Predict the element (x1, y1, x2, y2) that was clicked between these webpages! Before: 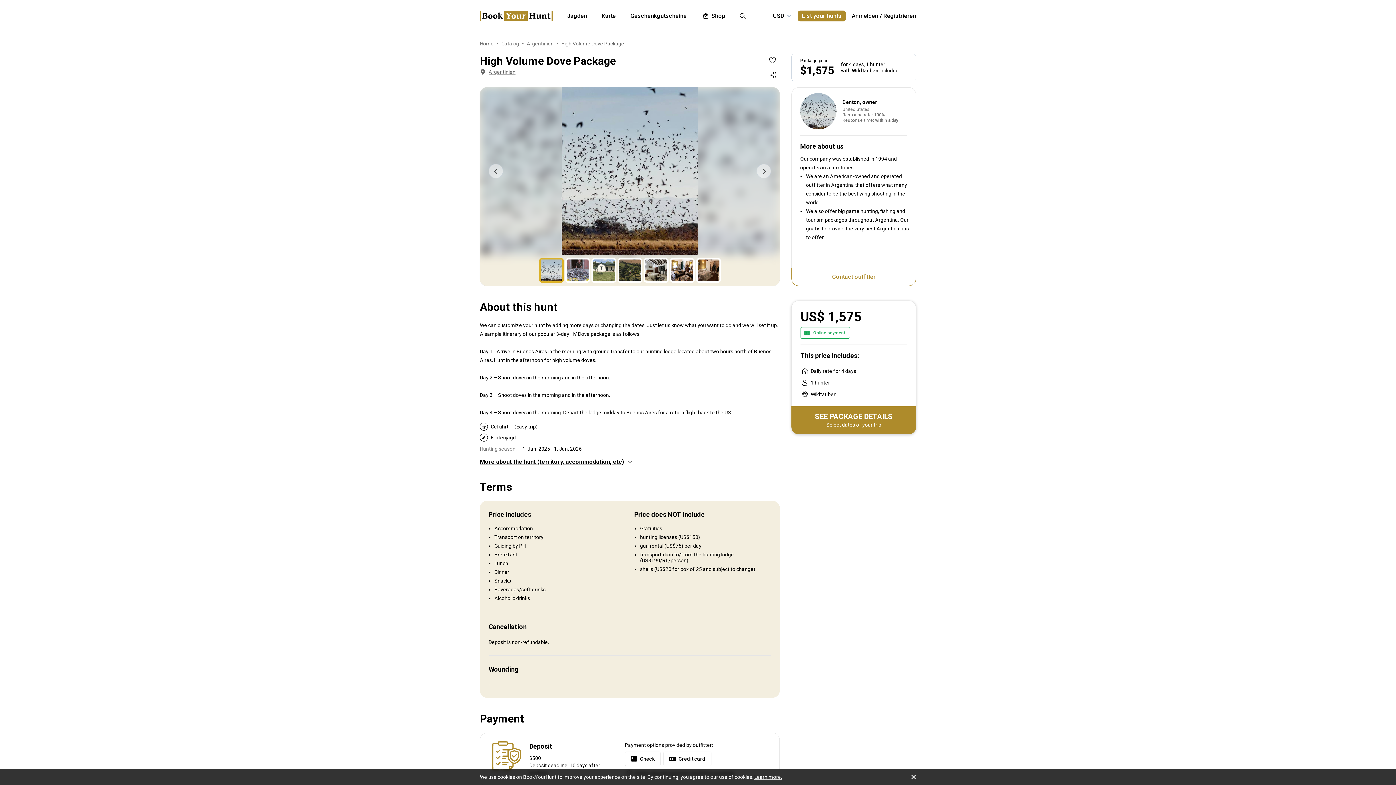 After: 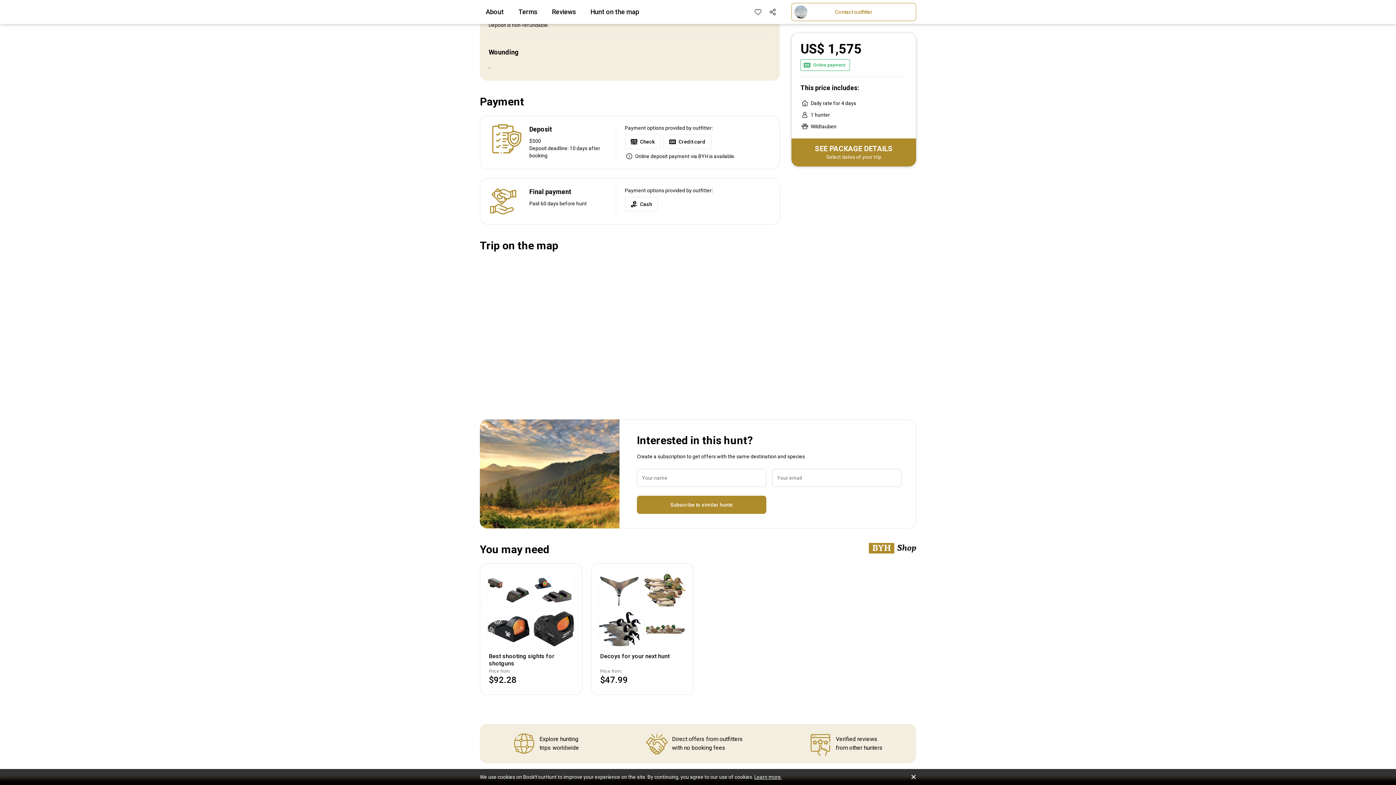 Action: bbox: (478, 67, 515, 76) label: Argentinien